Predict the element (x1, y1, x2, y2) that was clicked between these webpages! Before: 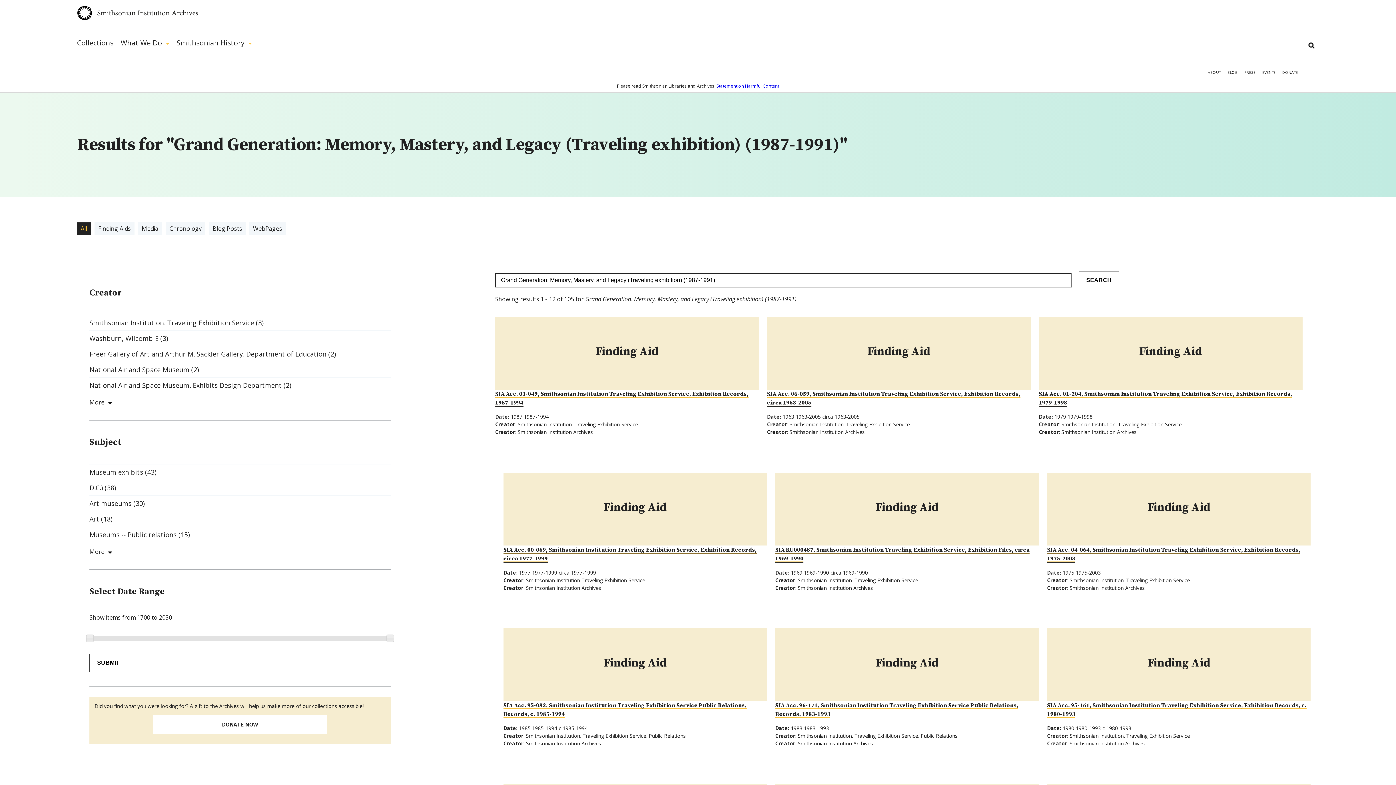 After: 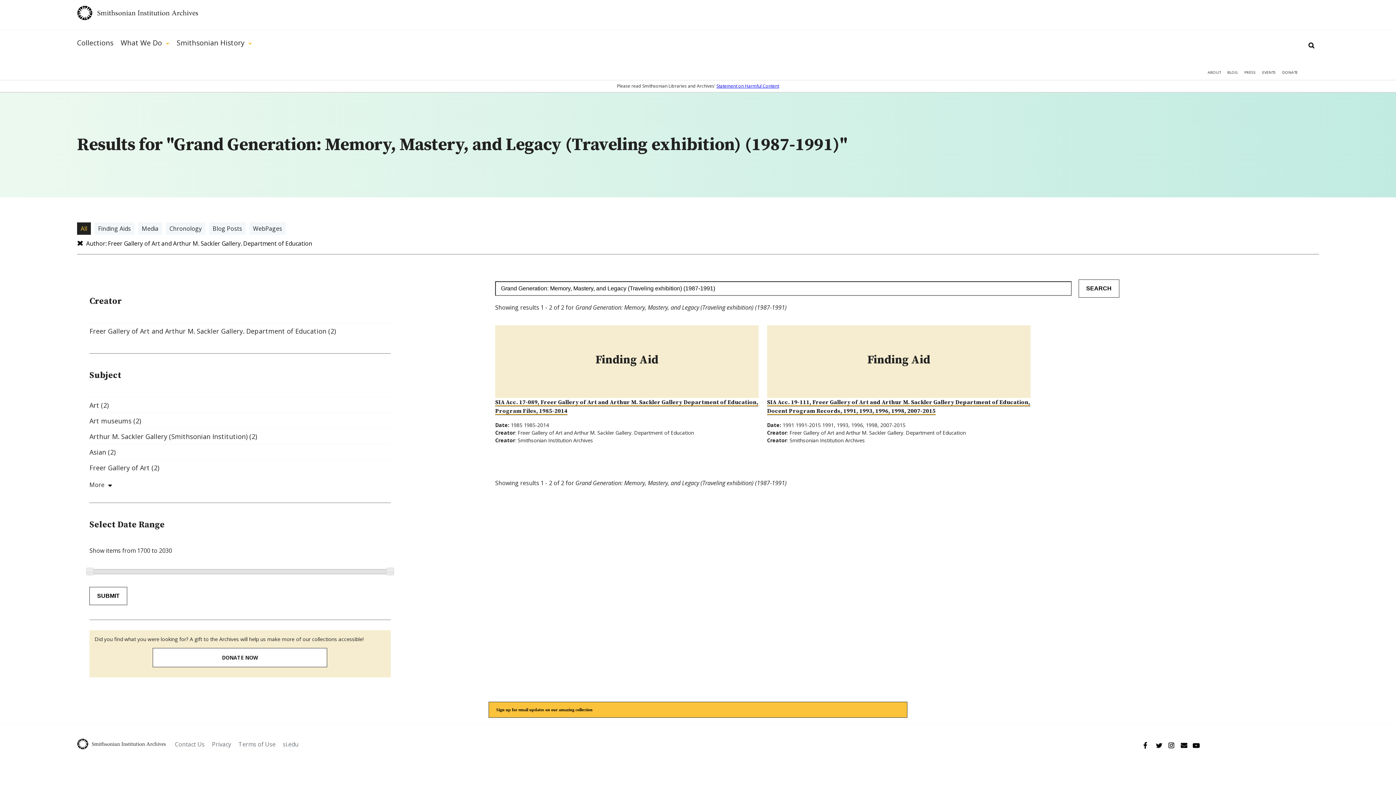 Action: label: Freer Gallery of Art and Arthur M. Sackler Gallery. Department of Education (2) bbox: (89, 346, 390, 361)